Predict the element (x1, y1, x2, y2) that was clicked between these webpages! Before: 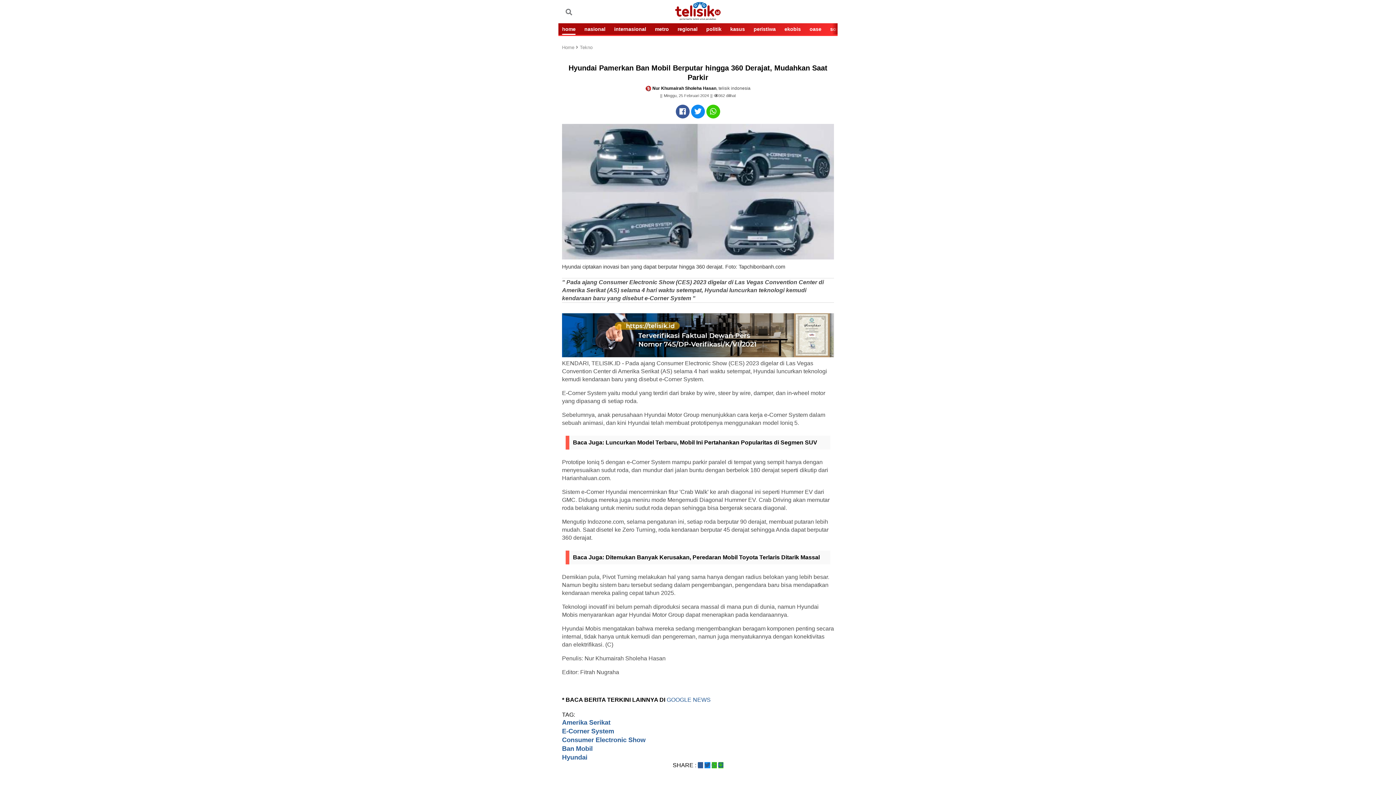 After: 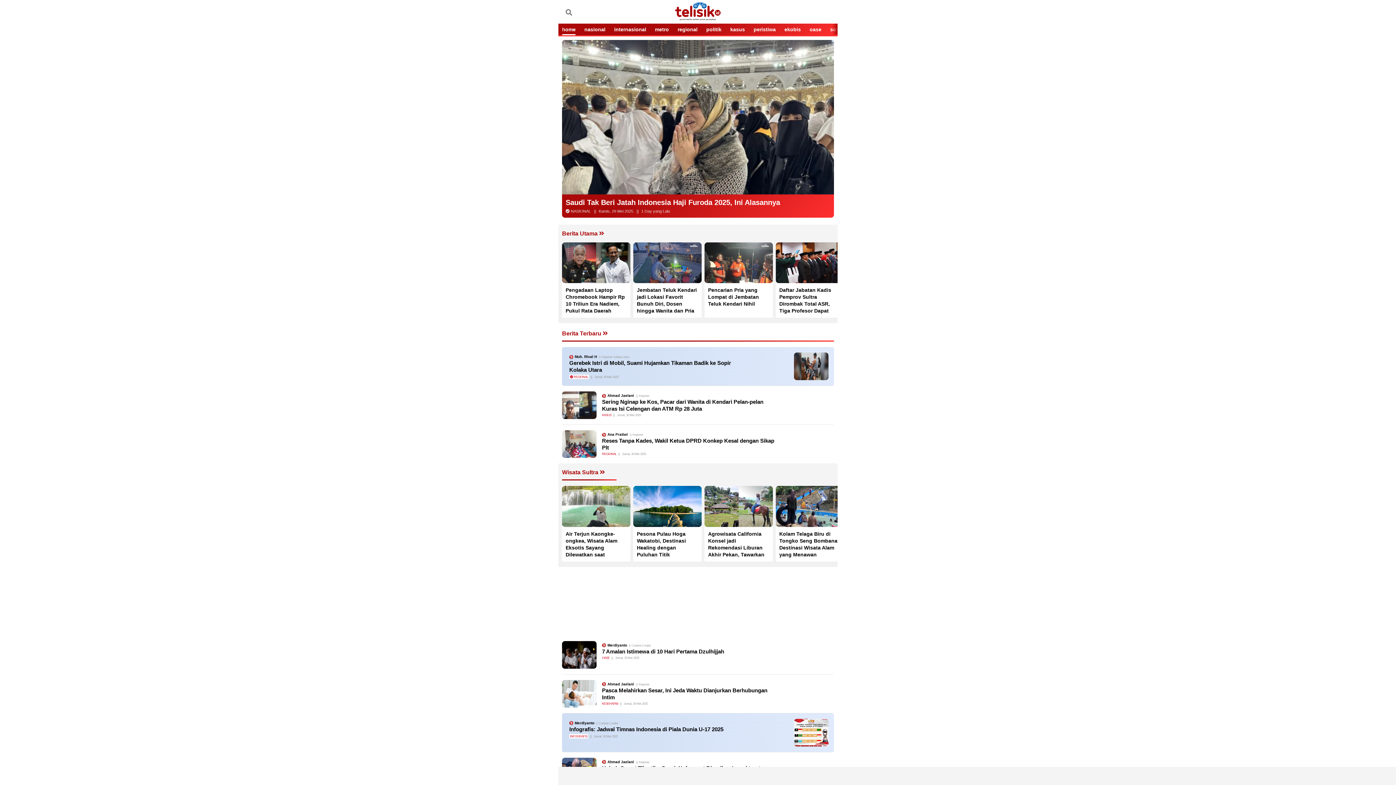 Action: label: Home  bbox: (562, 45, 578, 49)